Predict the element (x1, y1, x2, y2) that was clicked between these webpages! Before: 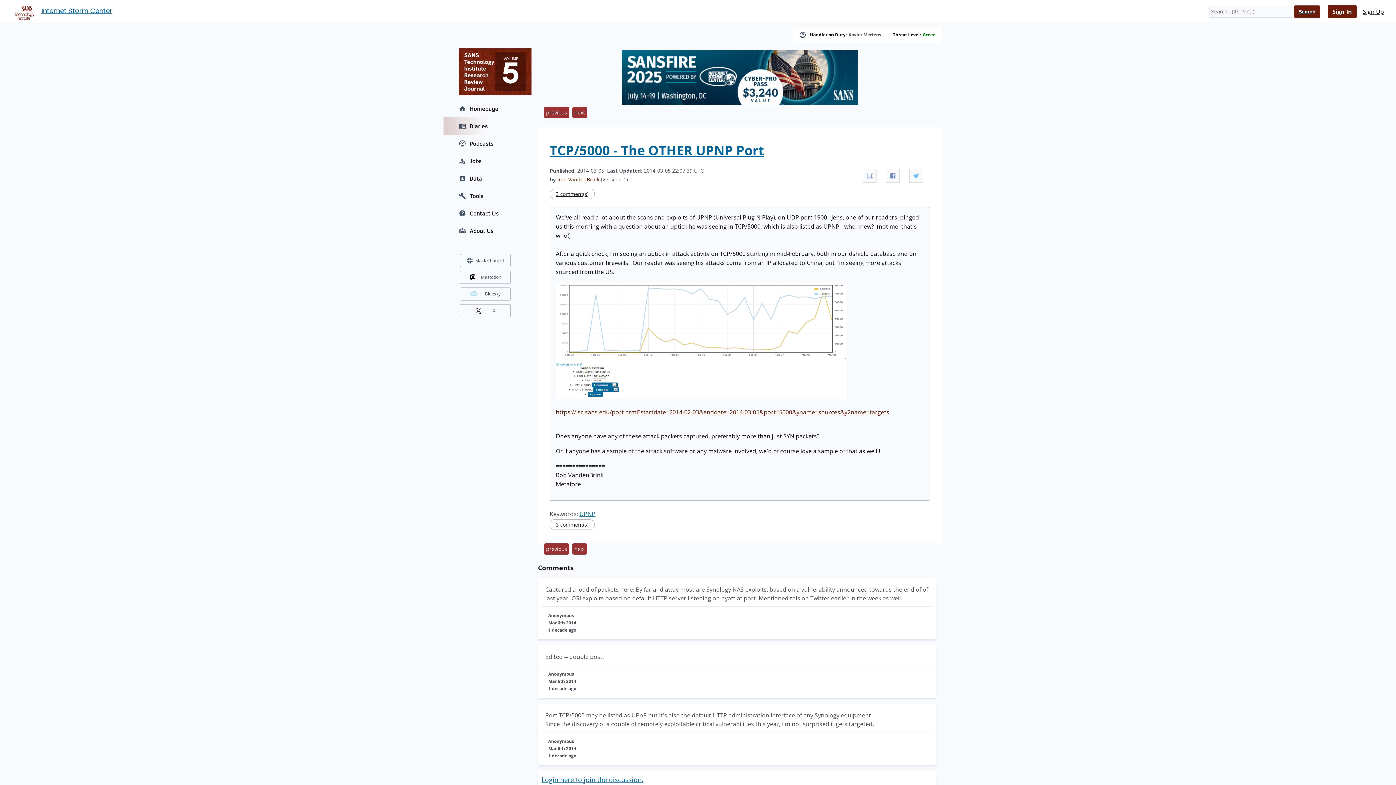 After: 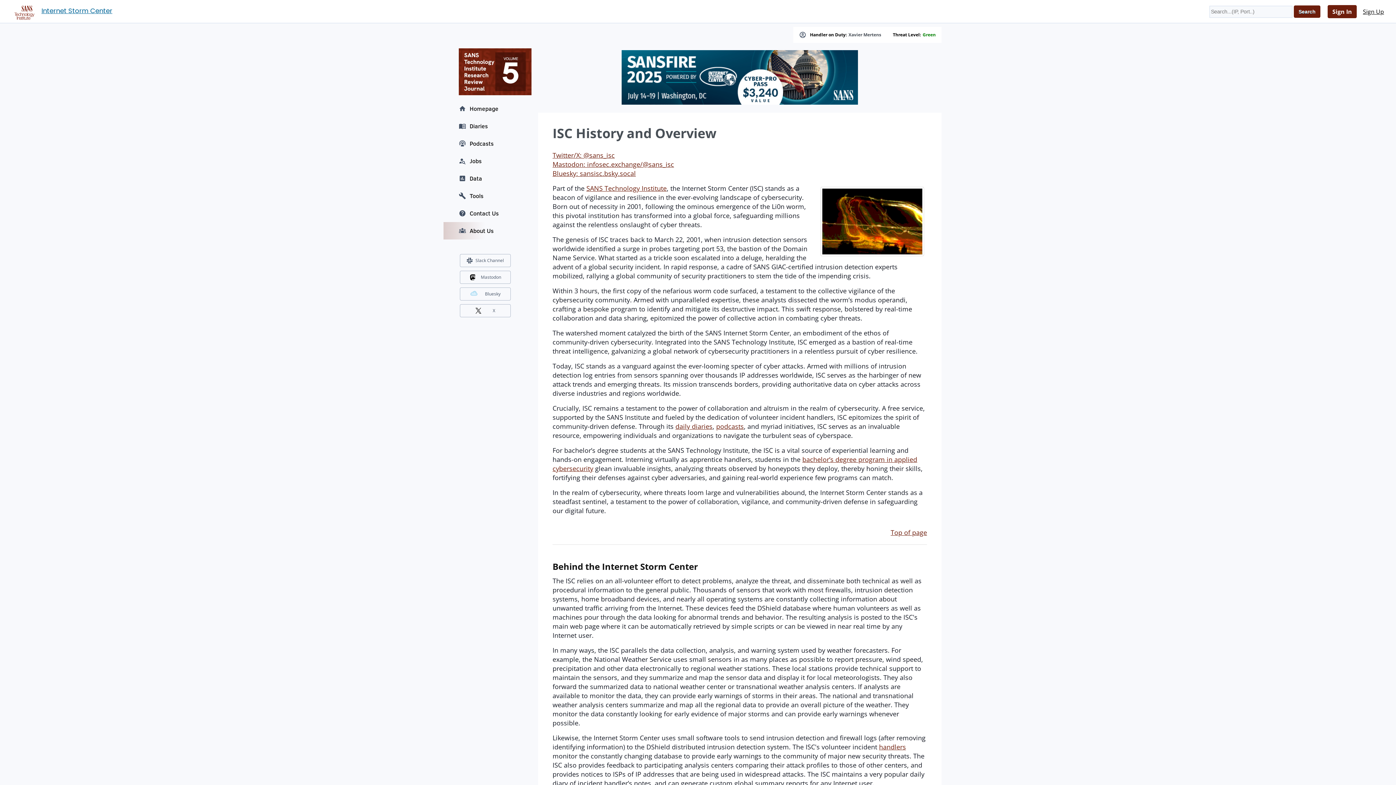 Action: label: About Us bbox: (443, 222, 527, 239)